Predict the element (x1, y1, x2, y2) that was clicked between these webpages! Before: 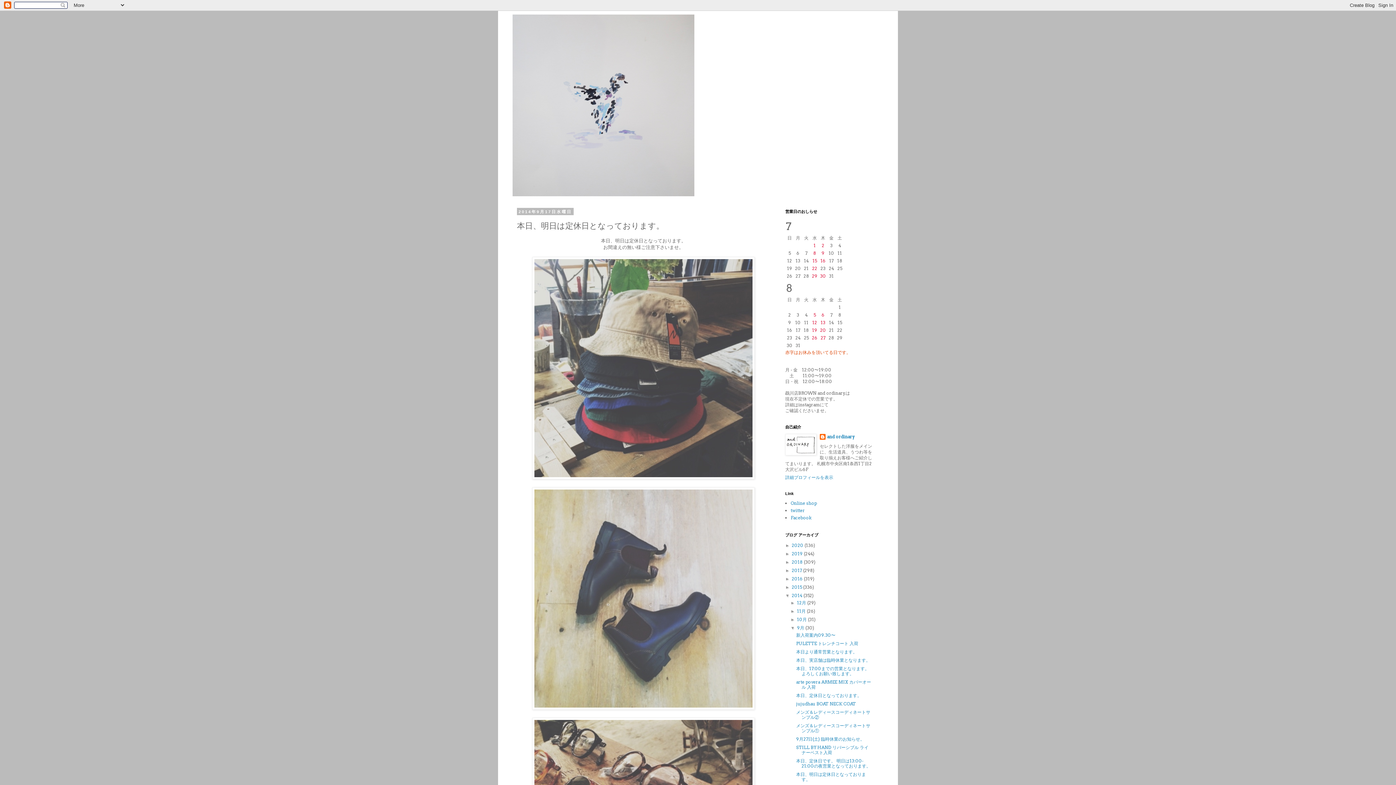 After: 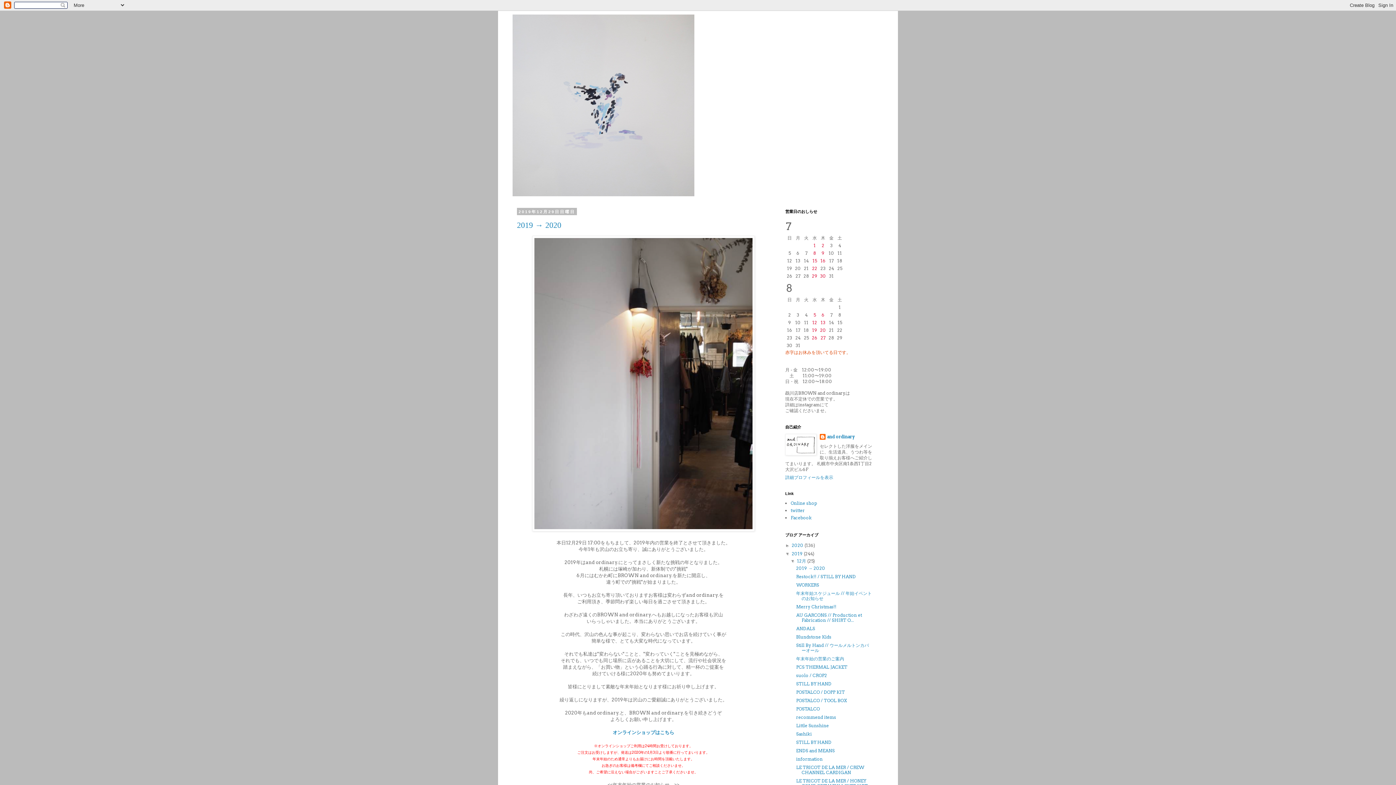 Action: label: 2019  bbox: (792, 551, 804, 556)